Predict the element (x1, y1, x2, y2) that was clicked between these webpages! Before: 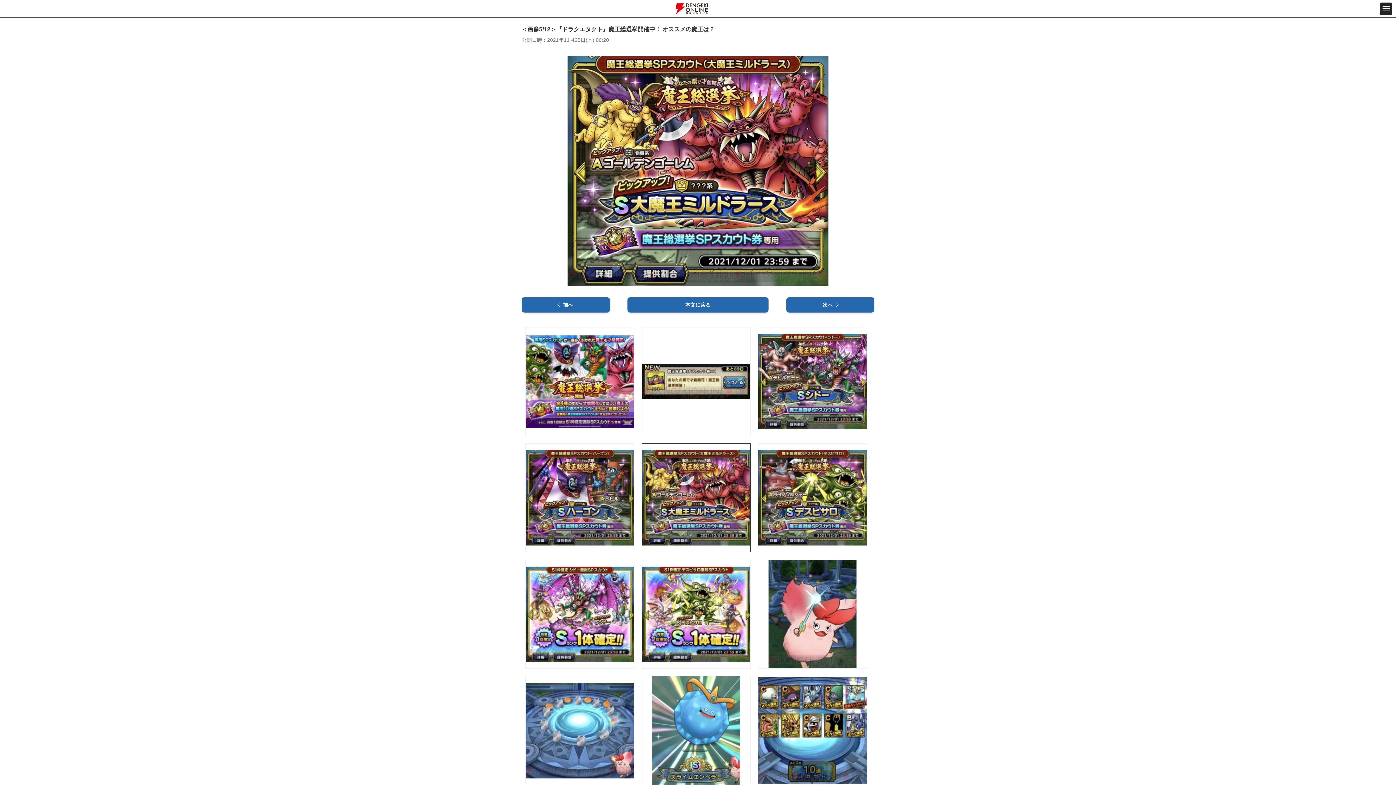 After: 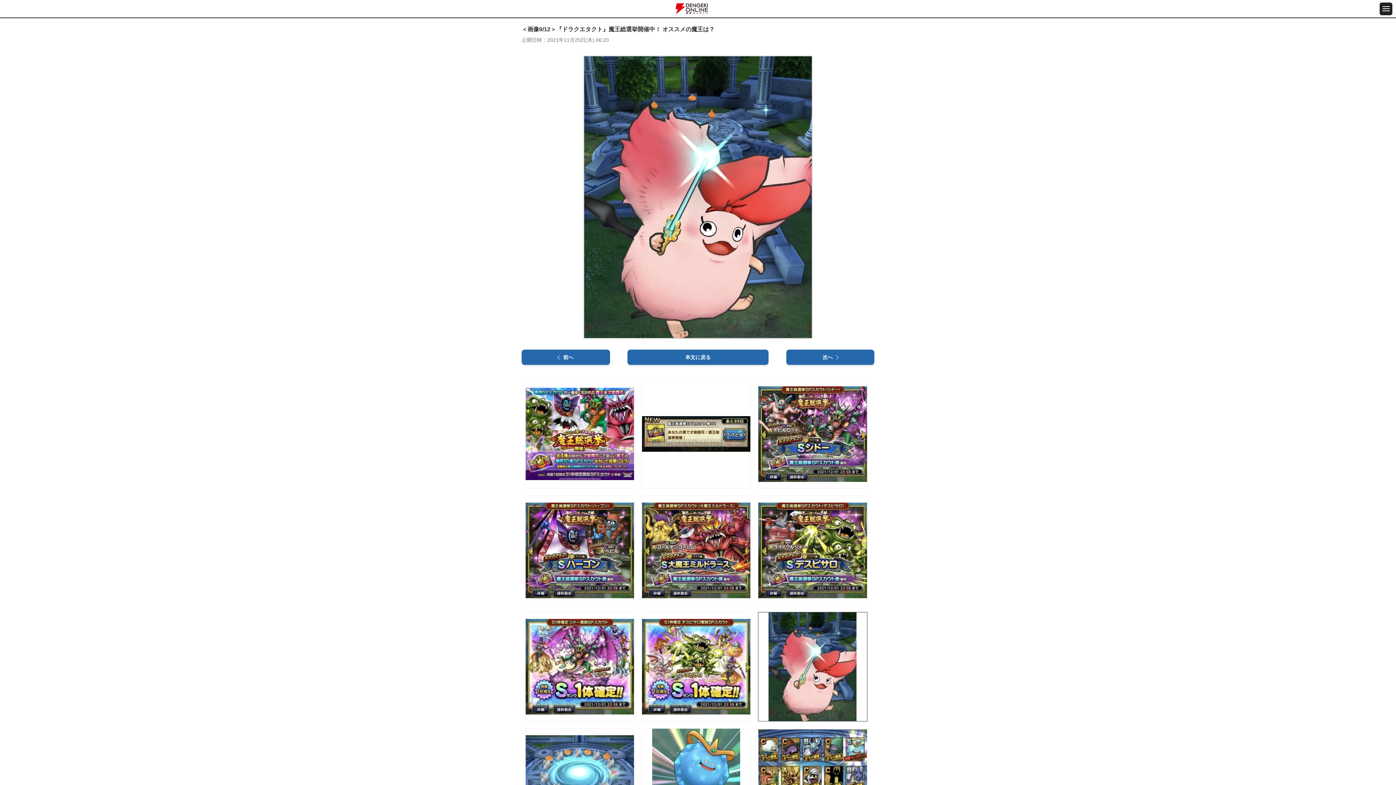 Action: bbox: (758, 559, 867, 669)